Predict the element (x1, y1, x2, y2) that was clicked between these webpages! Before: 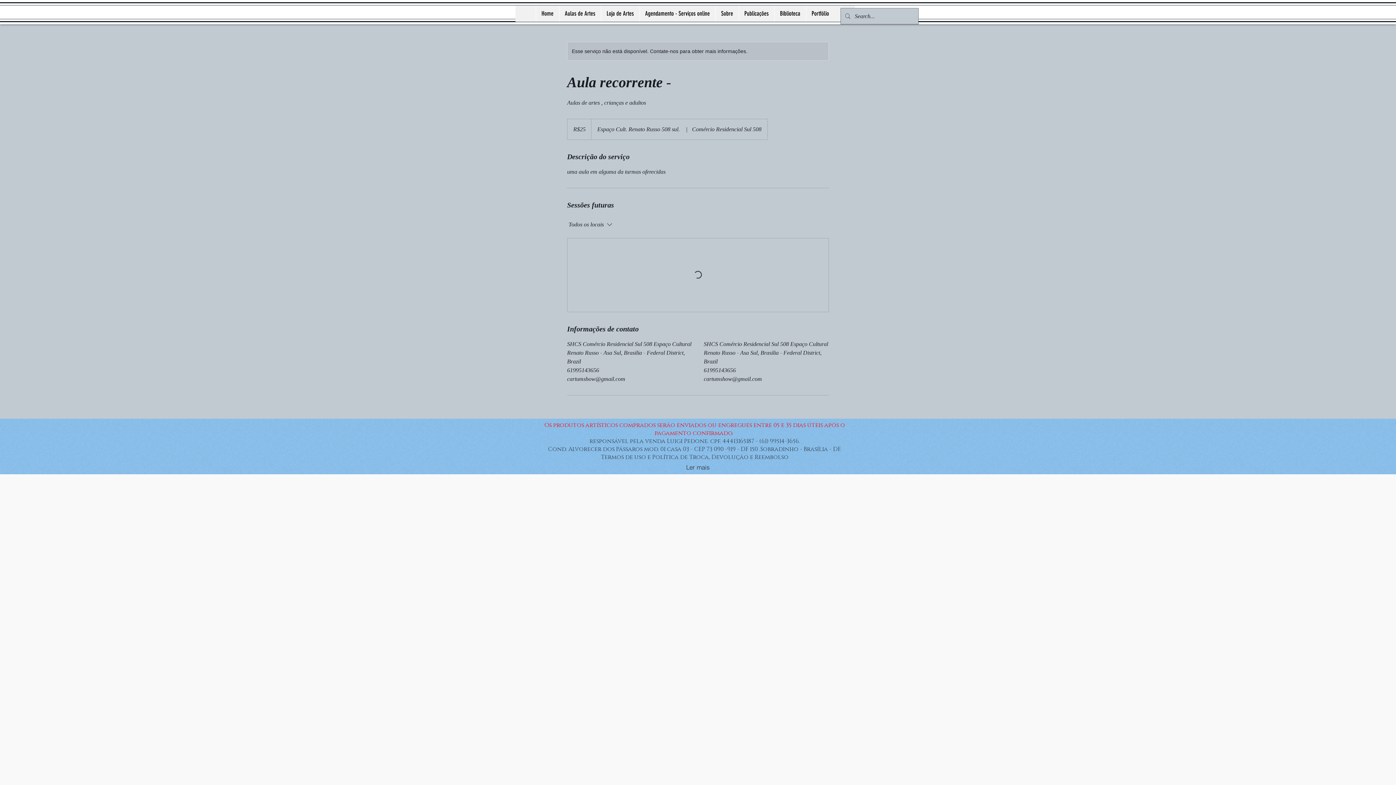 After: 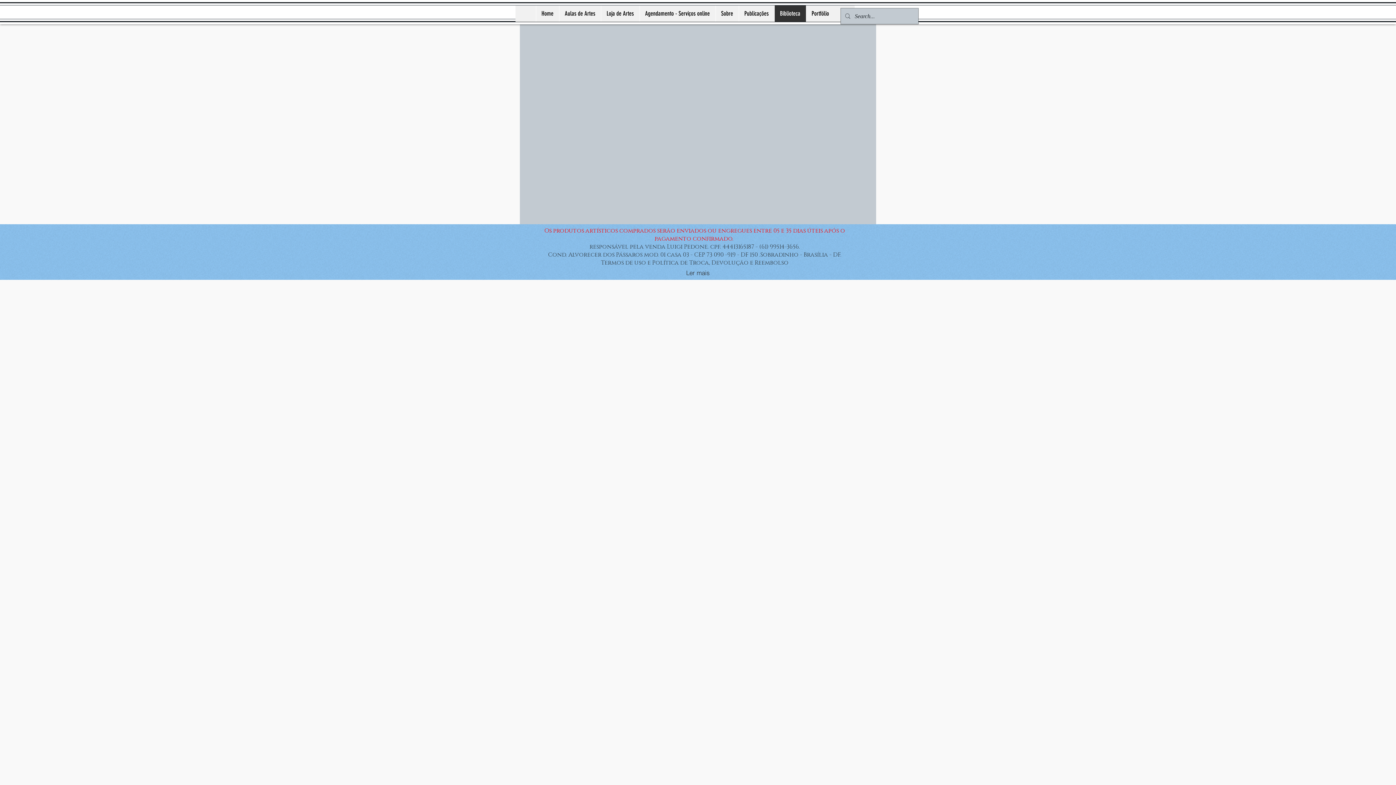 Action: bbox: (774, 5, 806, 21) label: Biblioteca